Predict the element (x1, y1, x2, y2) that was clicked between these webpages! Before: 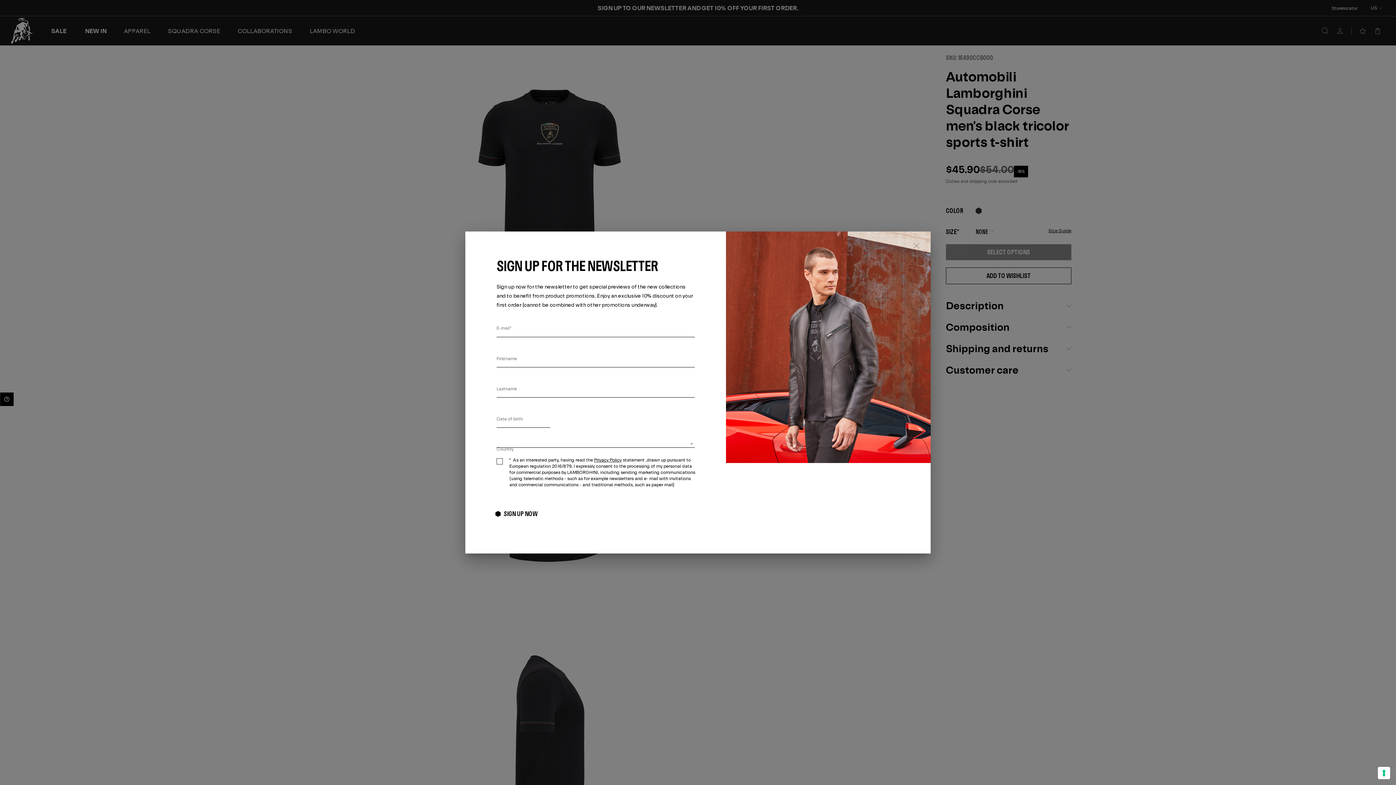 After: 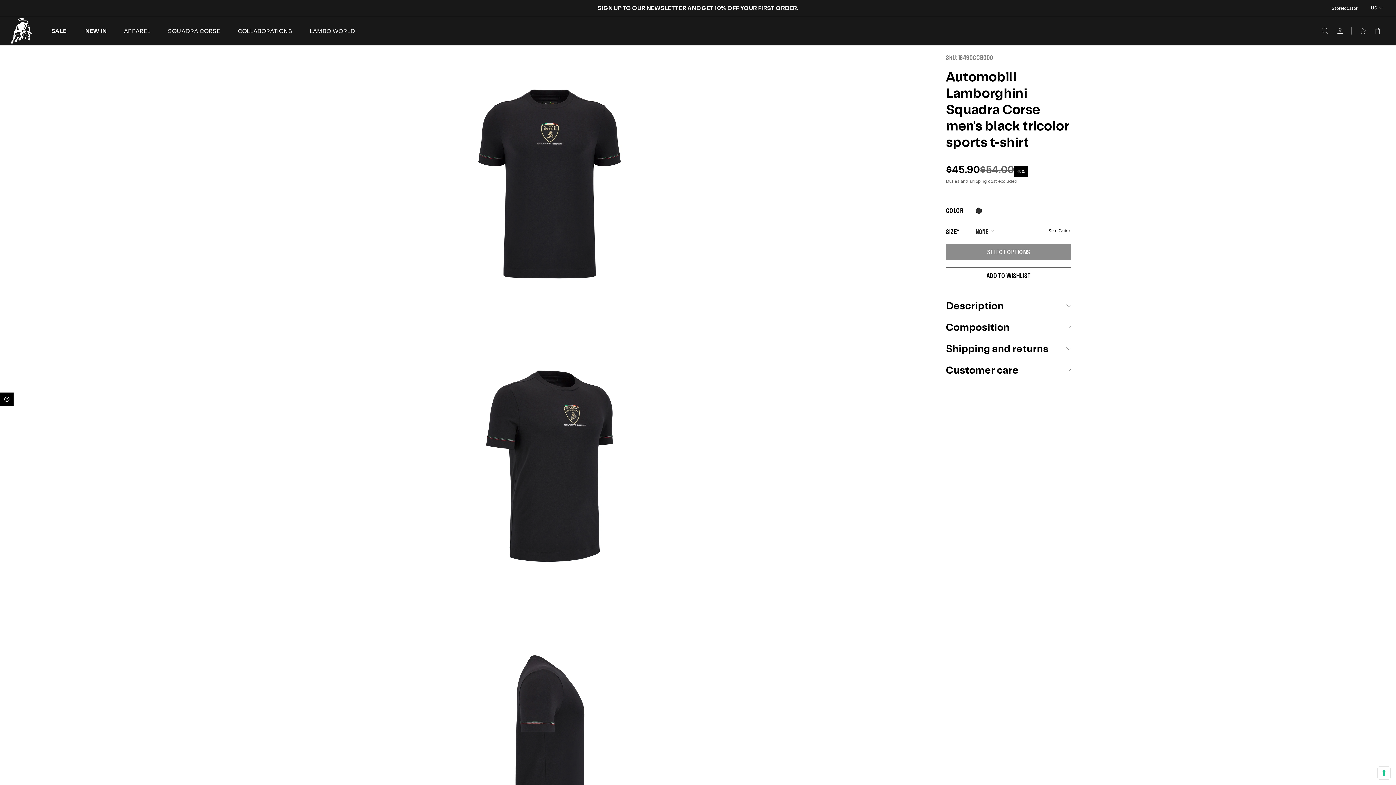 Action: bbox: (908, 237, 925, 254) label: Close